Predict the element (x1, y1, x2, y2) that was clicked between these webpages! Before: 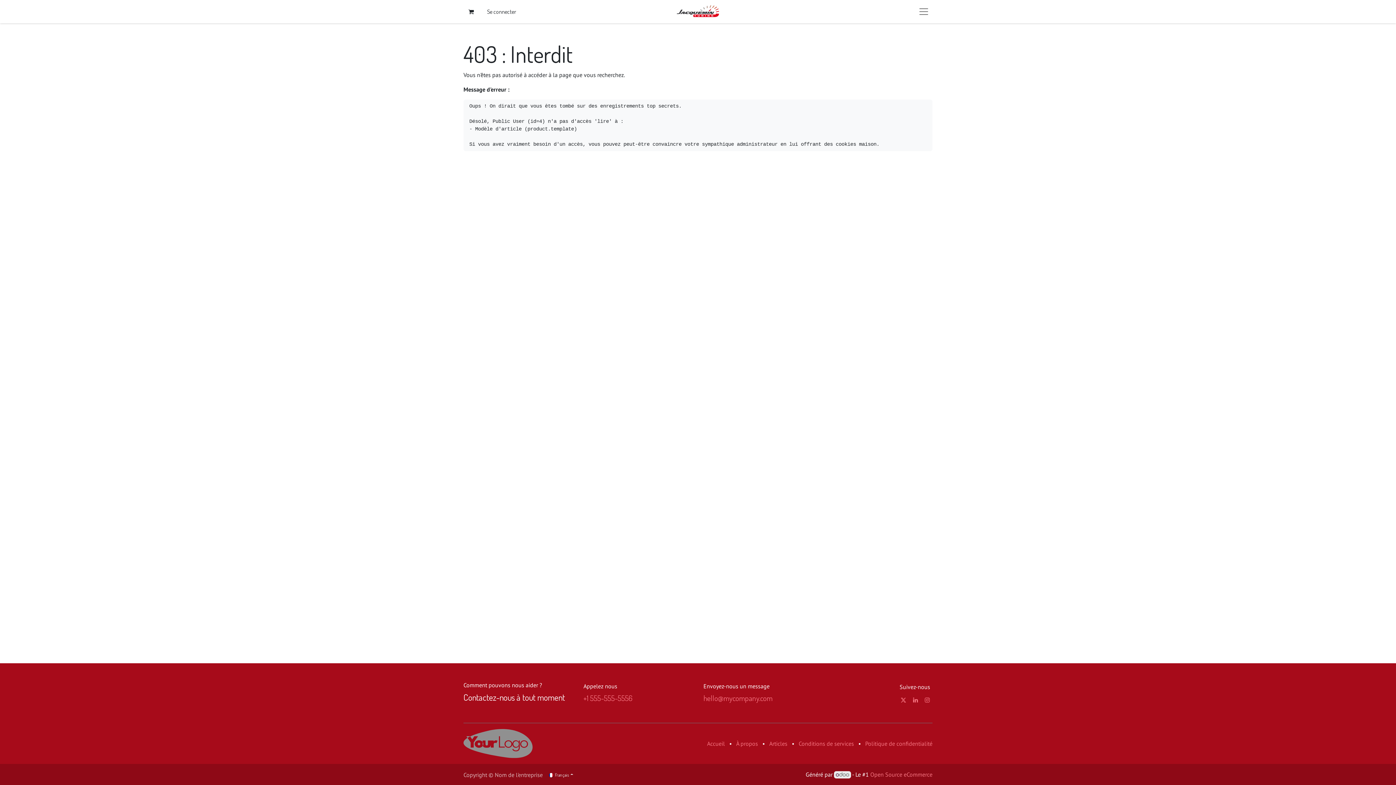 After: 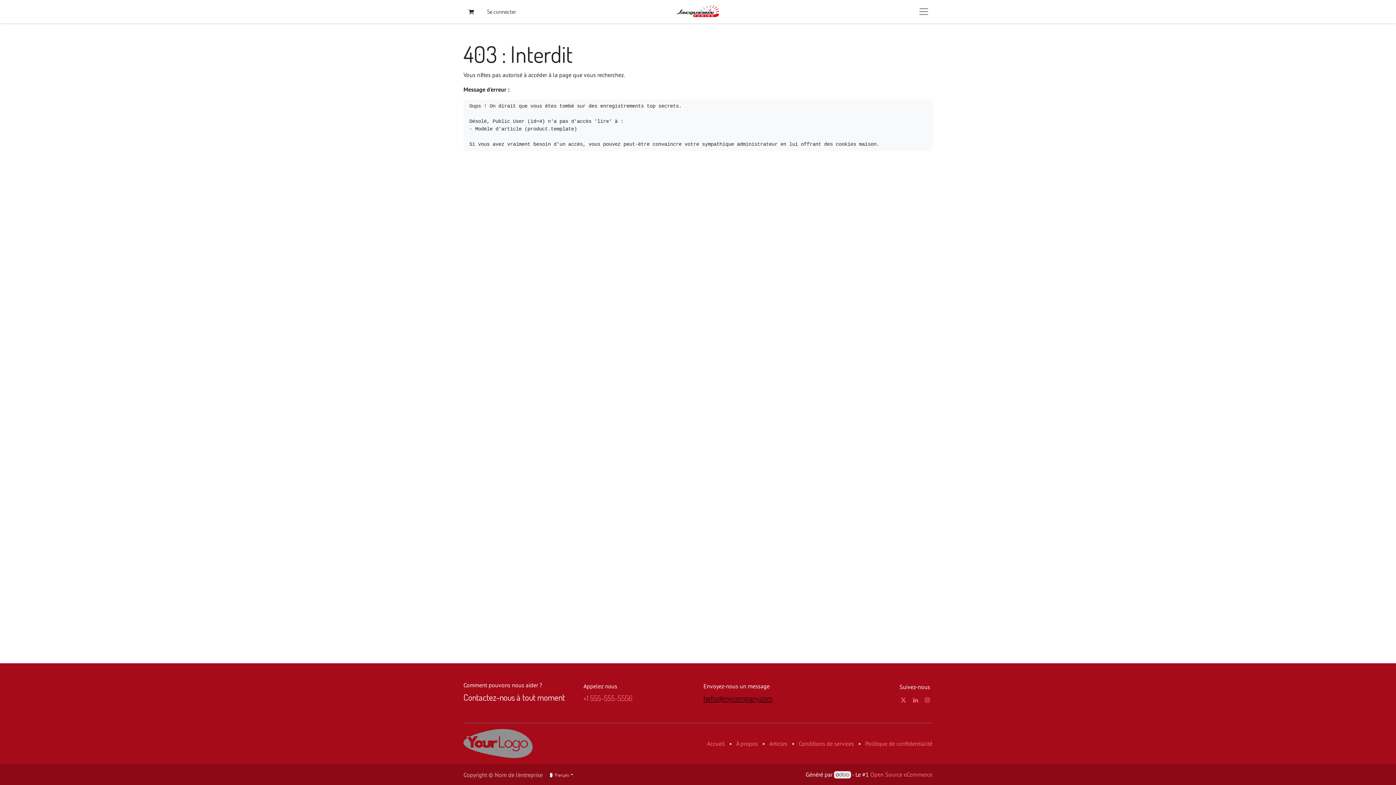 Action: label: hello@mycompany.com bbox: (703, 693, 772, 703)